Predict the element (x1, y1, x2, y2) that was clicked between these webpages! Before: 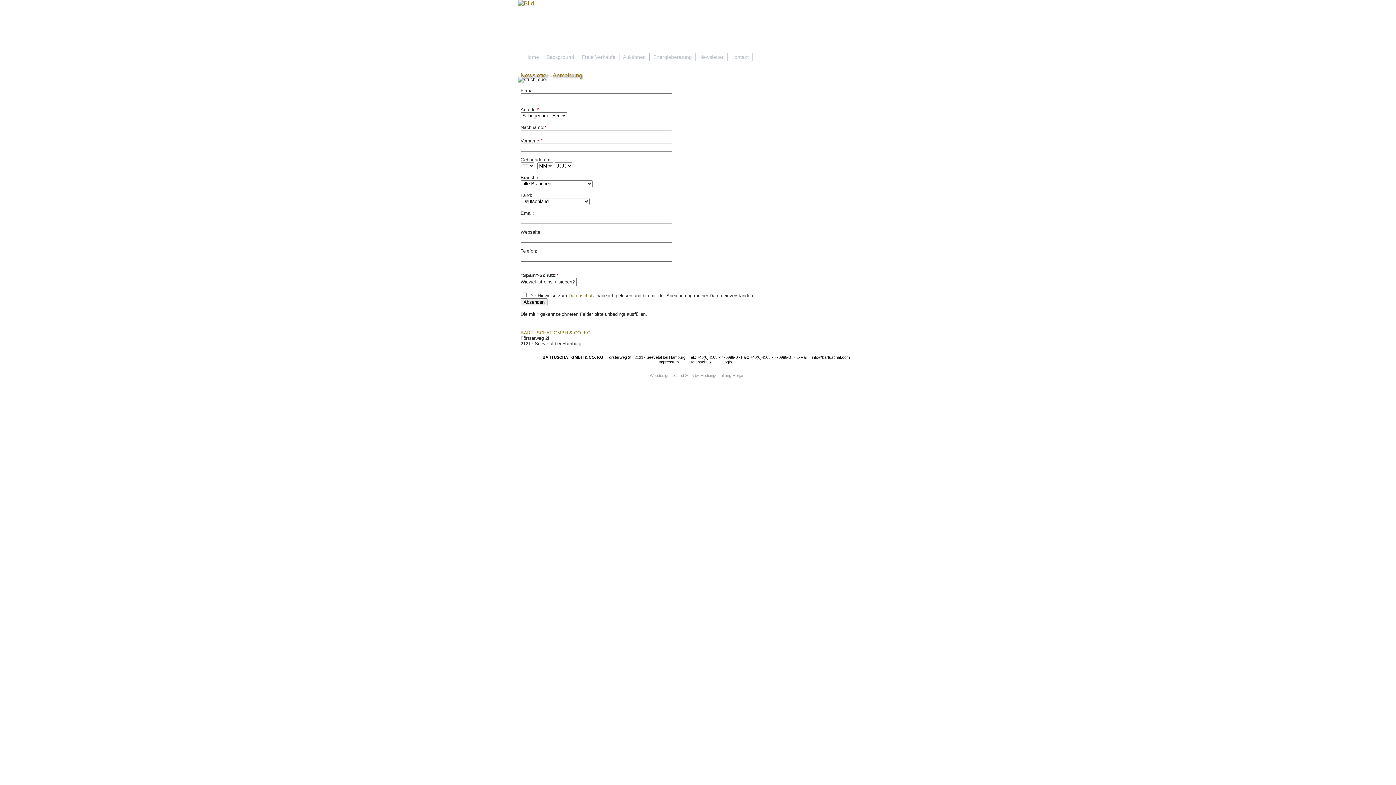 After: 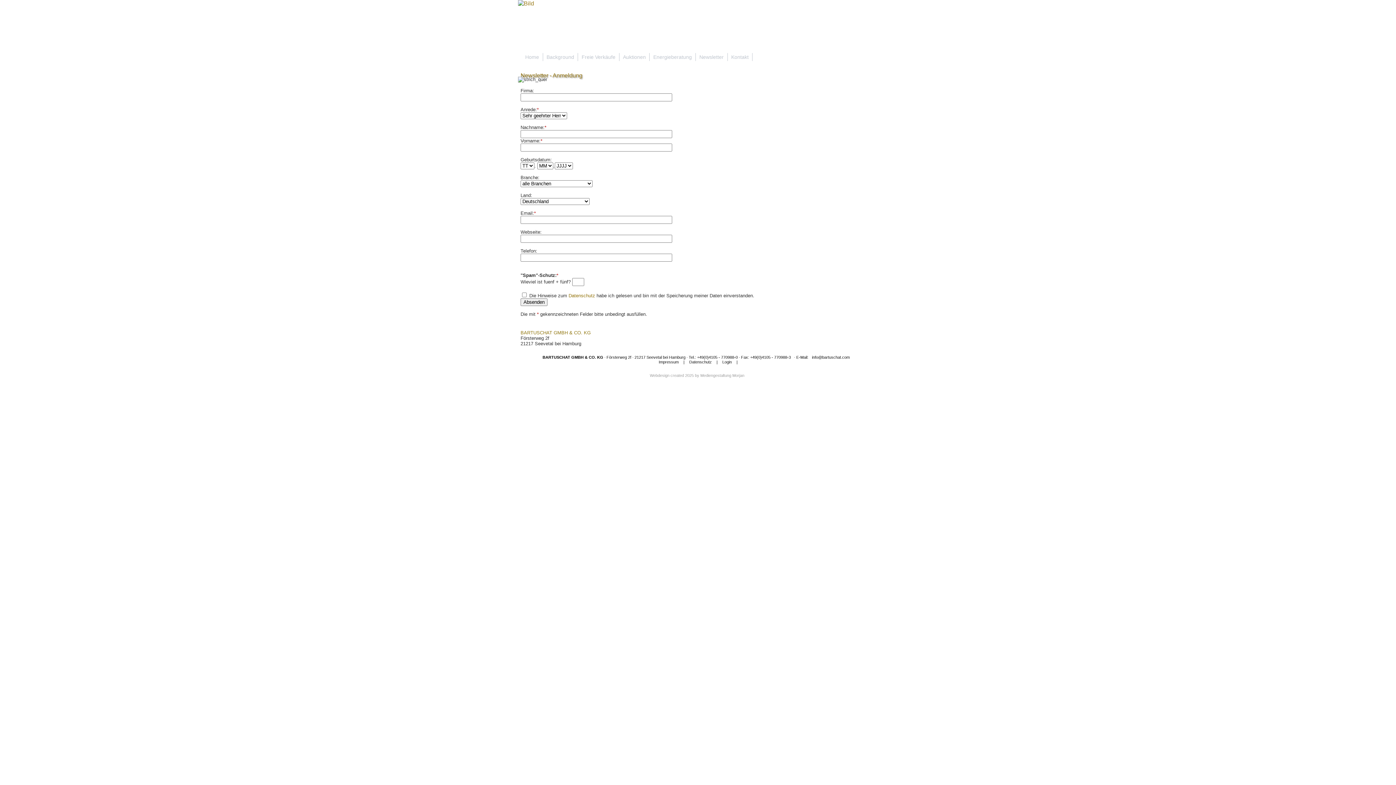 Action: label: Newsletter bbox: (695, 53, 727, 60)